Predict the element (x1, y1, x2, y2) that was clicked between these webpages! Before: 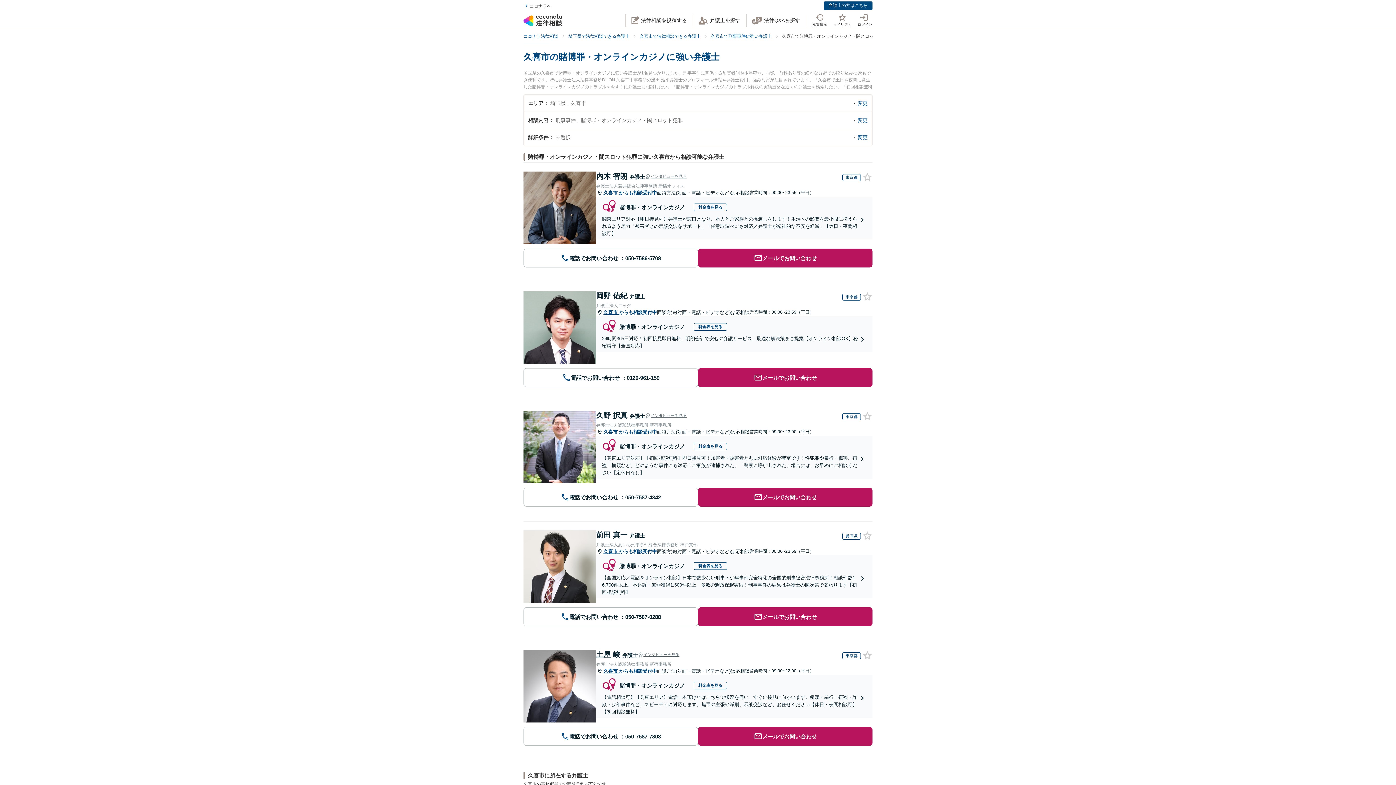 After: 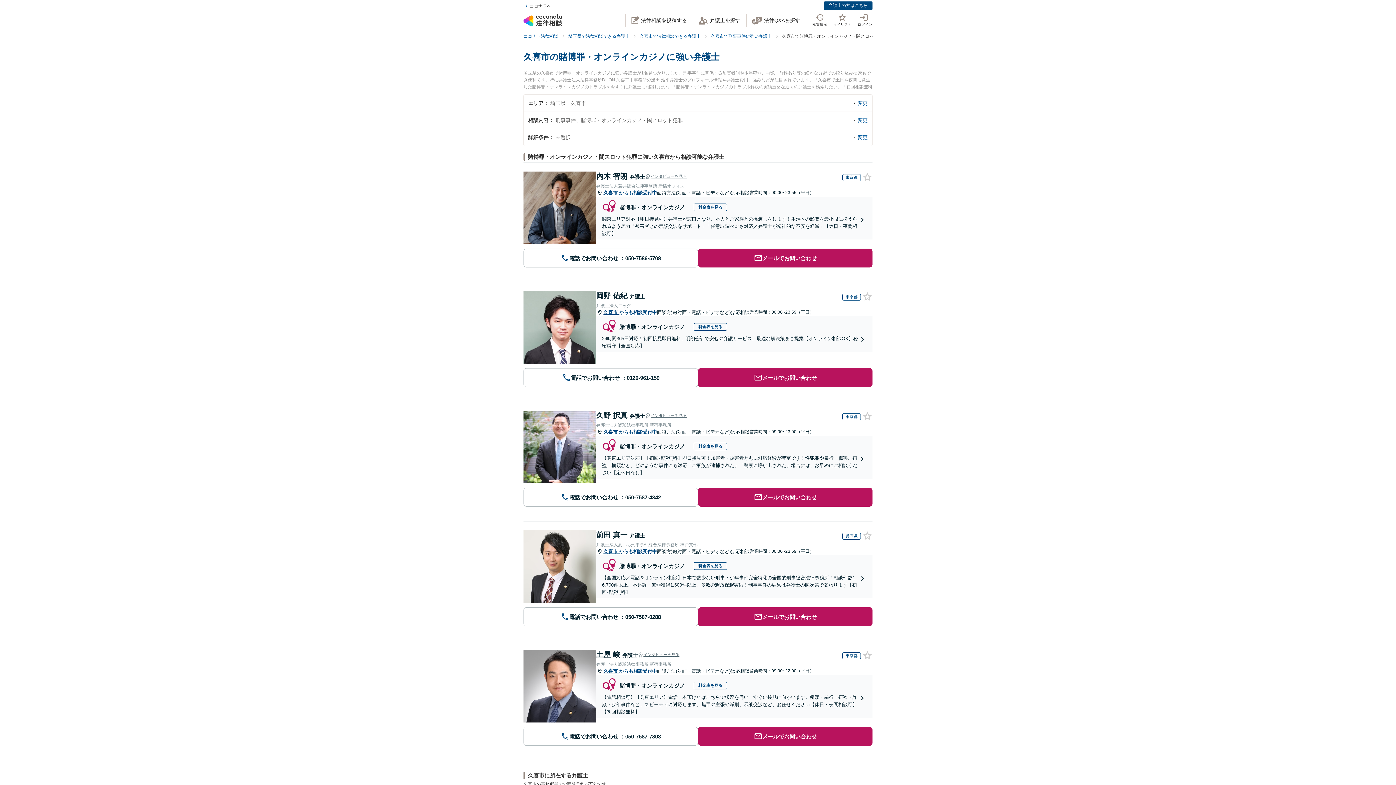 Action: bbox: (602, 694, 866, 716) label: 【電話相談可】【関東エリア】電話一本頂ければこちらで状況を伺い、すぐに接見に向かいます。痴漢・暴行・窃盗・詐欺・少年事件など、スピーディに対応します。無罪の主張や減刑、示談交渉など、お任せください【休日・夜間相談可】【初回相談無料】